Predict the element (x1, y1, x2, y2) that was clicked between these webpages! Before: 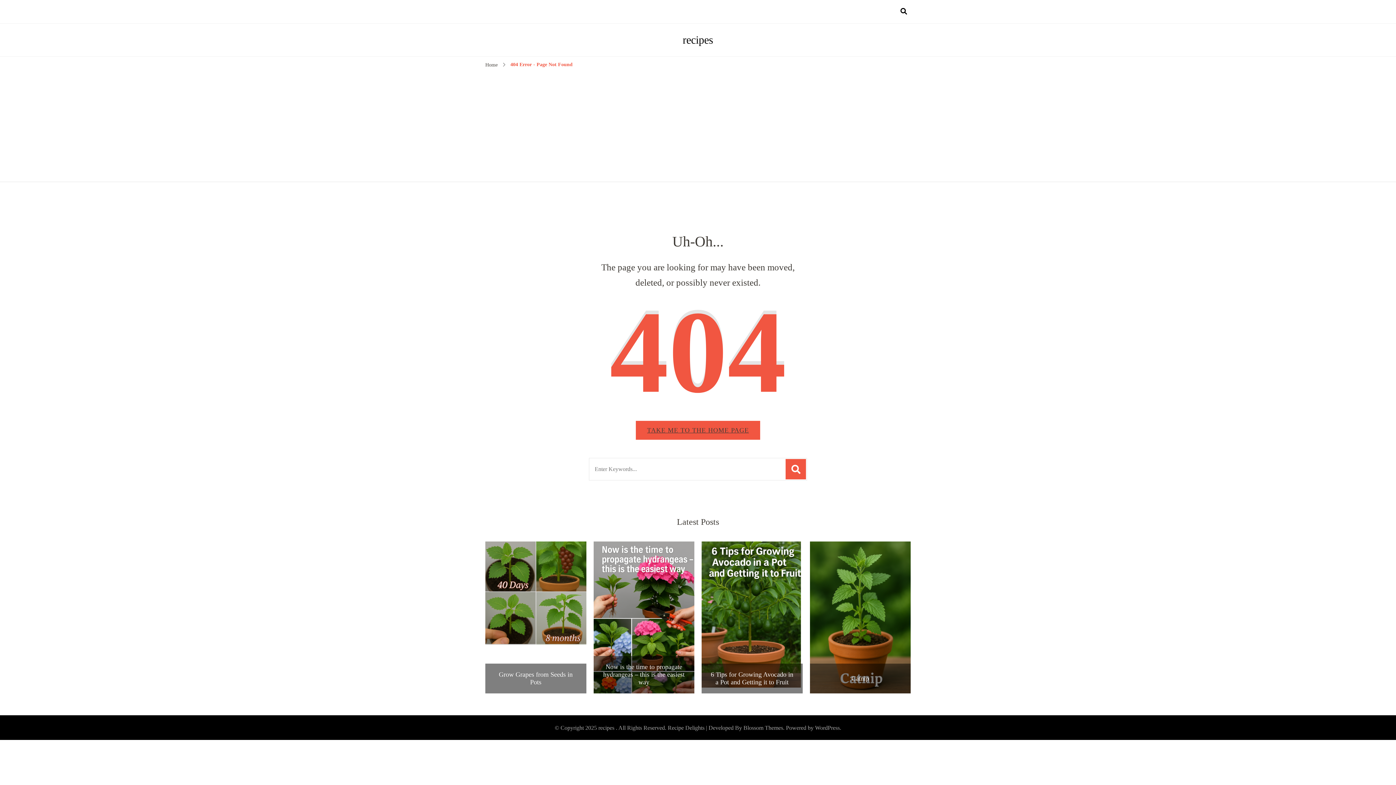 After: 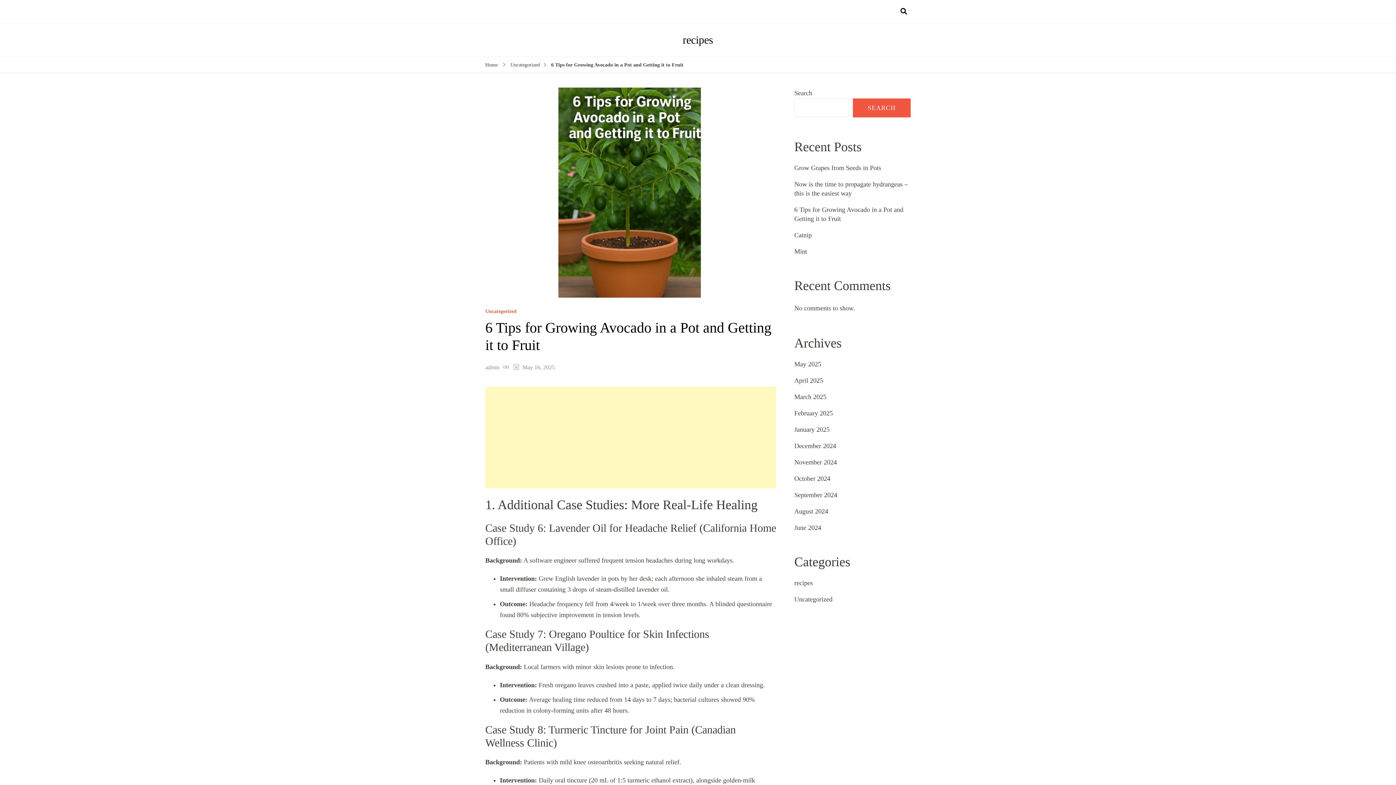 Action: label: 6 Tips for Growing Avocado in a Pot and Getting it to Fruit bbox: (709, 671, 795, 686)